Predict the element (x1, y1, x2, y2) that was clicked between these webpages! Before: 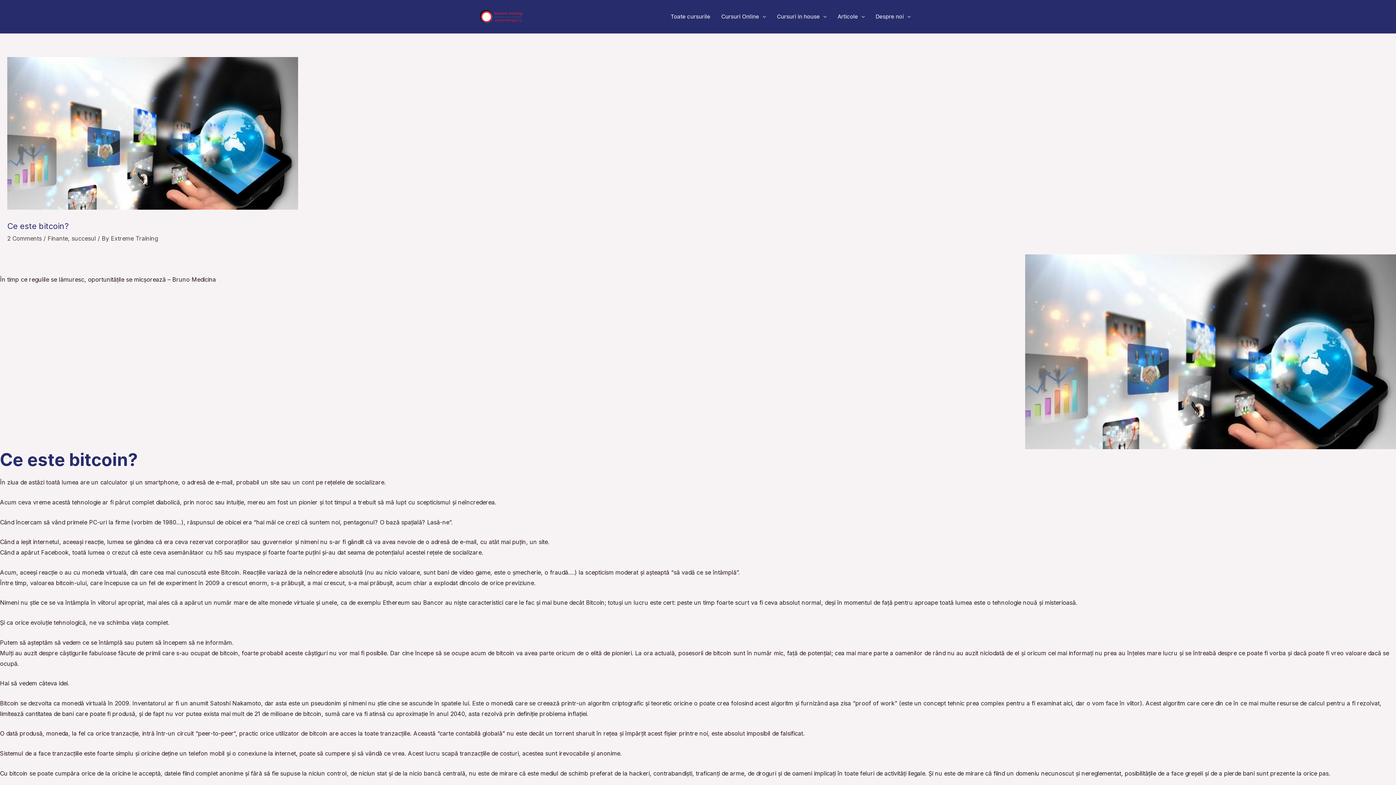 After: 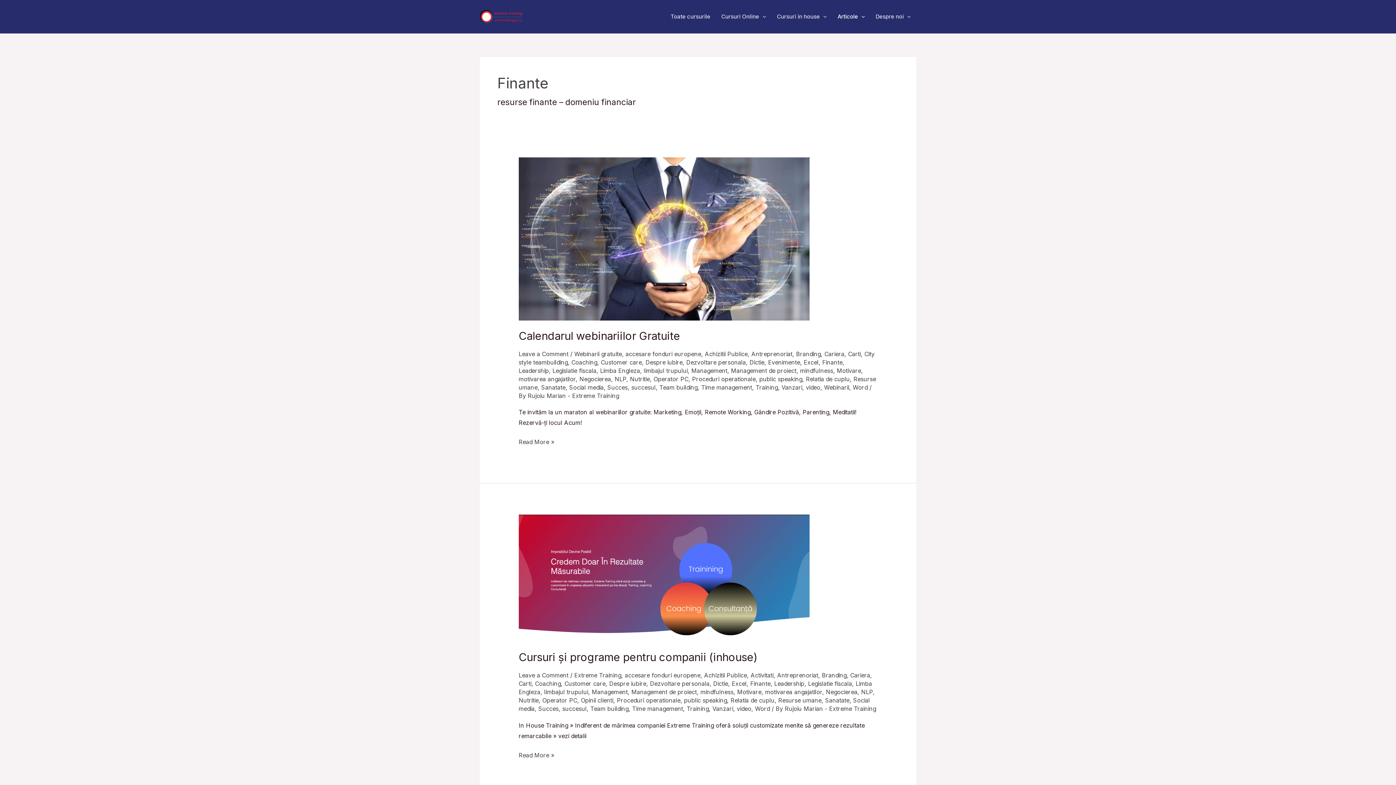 Action: bbox: (47, 235, 68, 242) label: Finante